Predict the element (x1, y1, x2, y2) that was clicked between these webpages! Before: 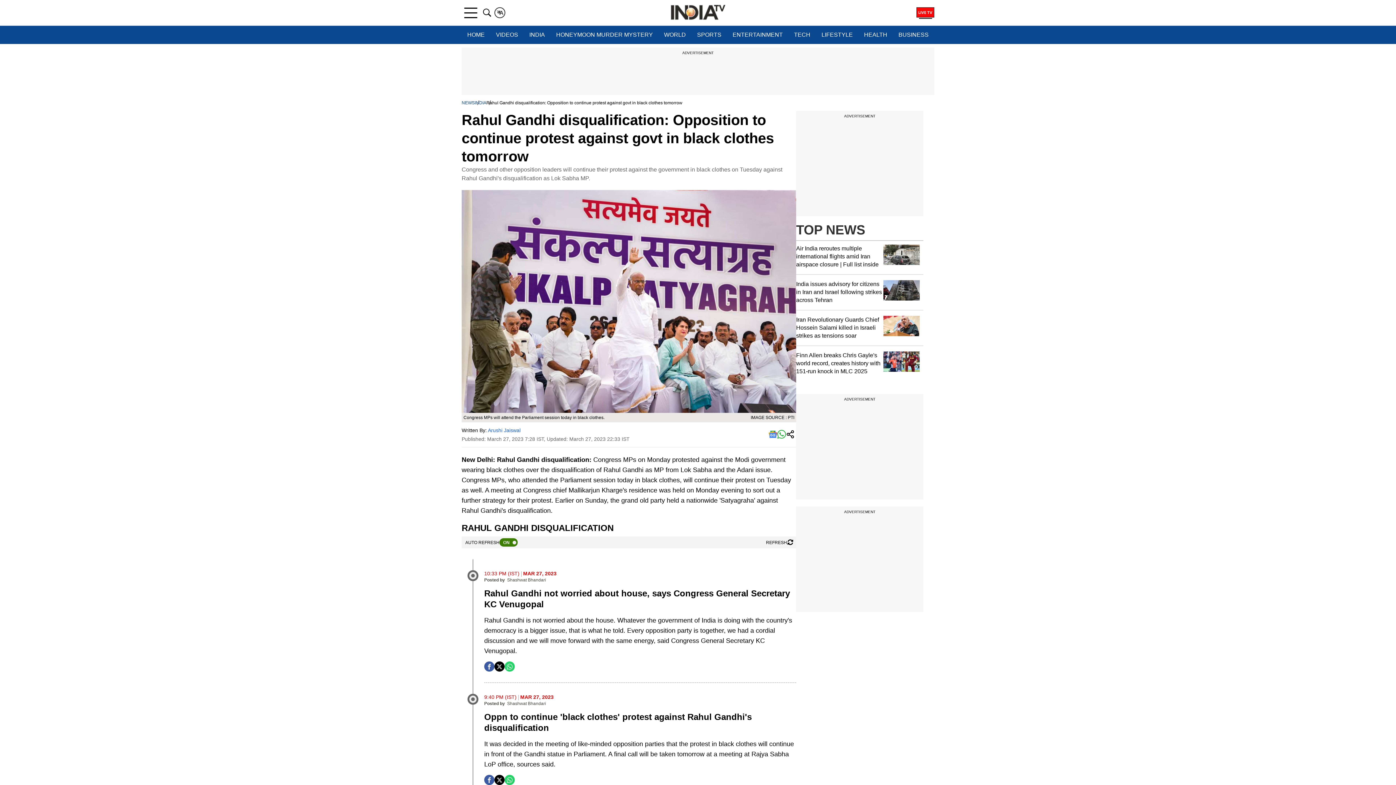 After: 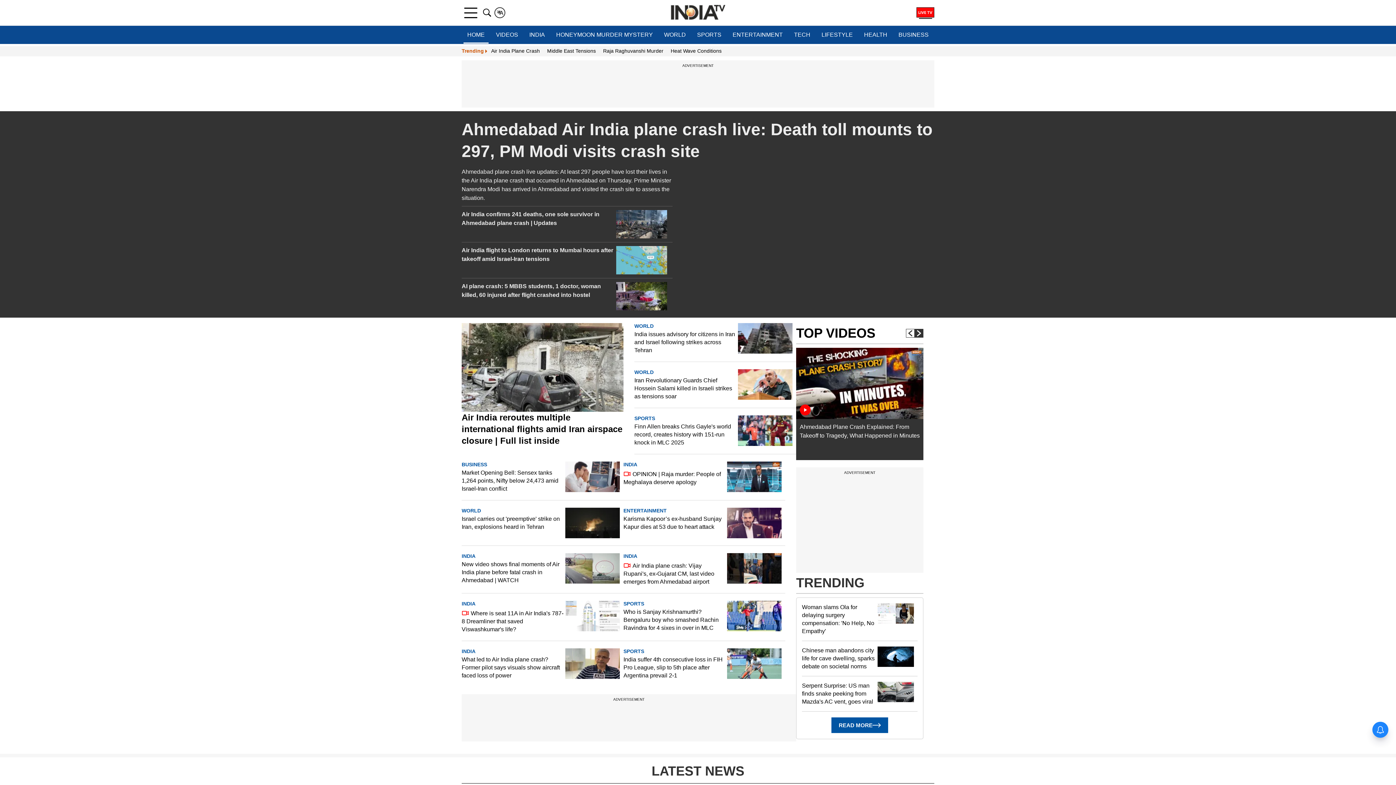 Action: label: HOME bbox: (463, 25, 488, 44)